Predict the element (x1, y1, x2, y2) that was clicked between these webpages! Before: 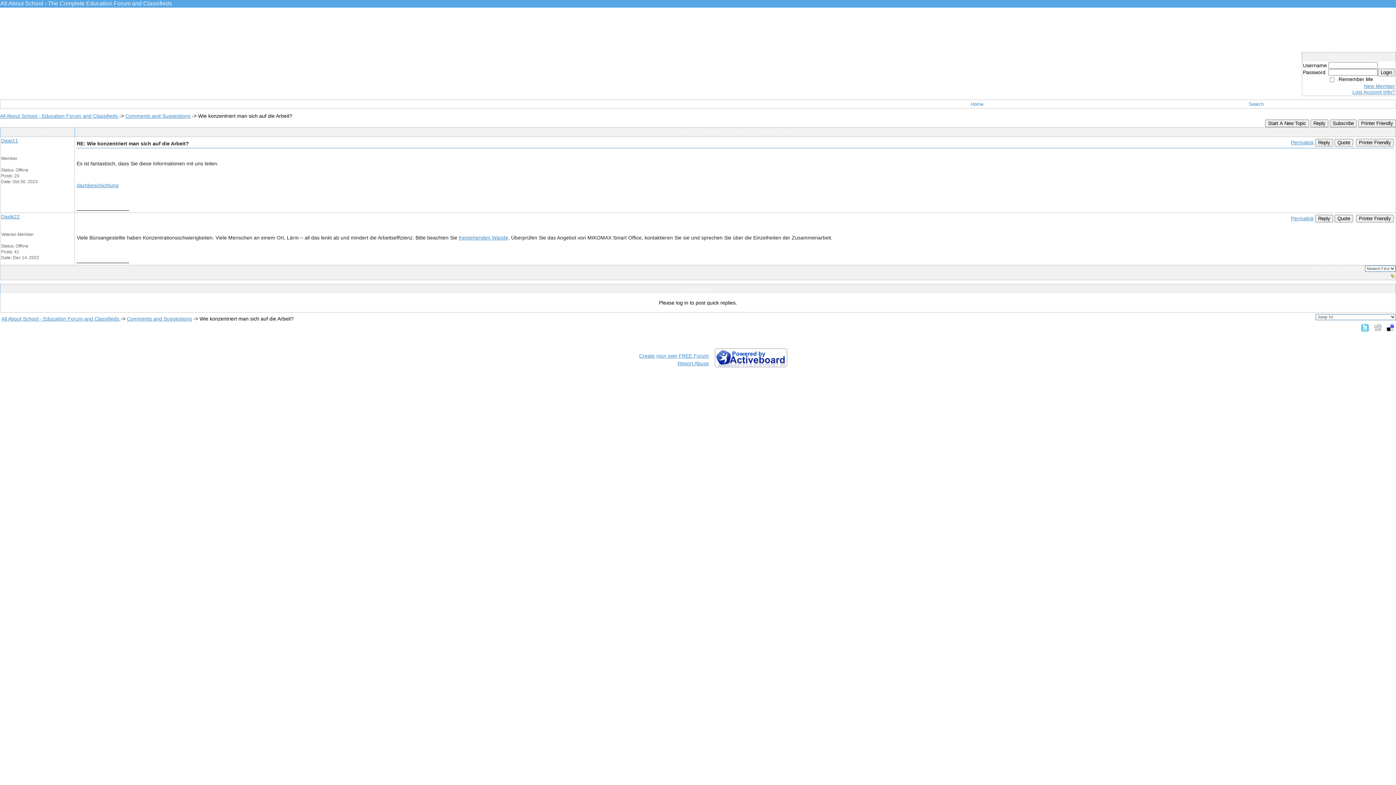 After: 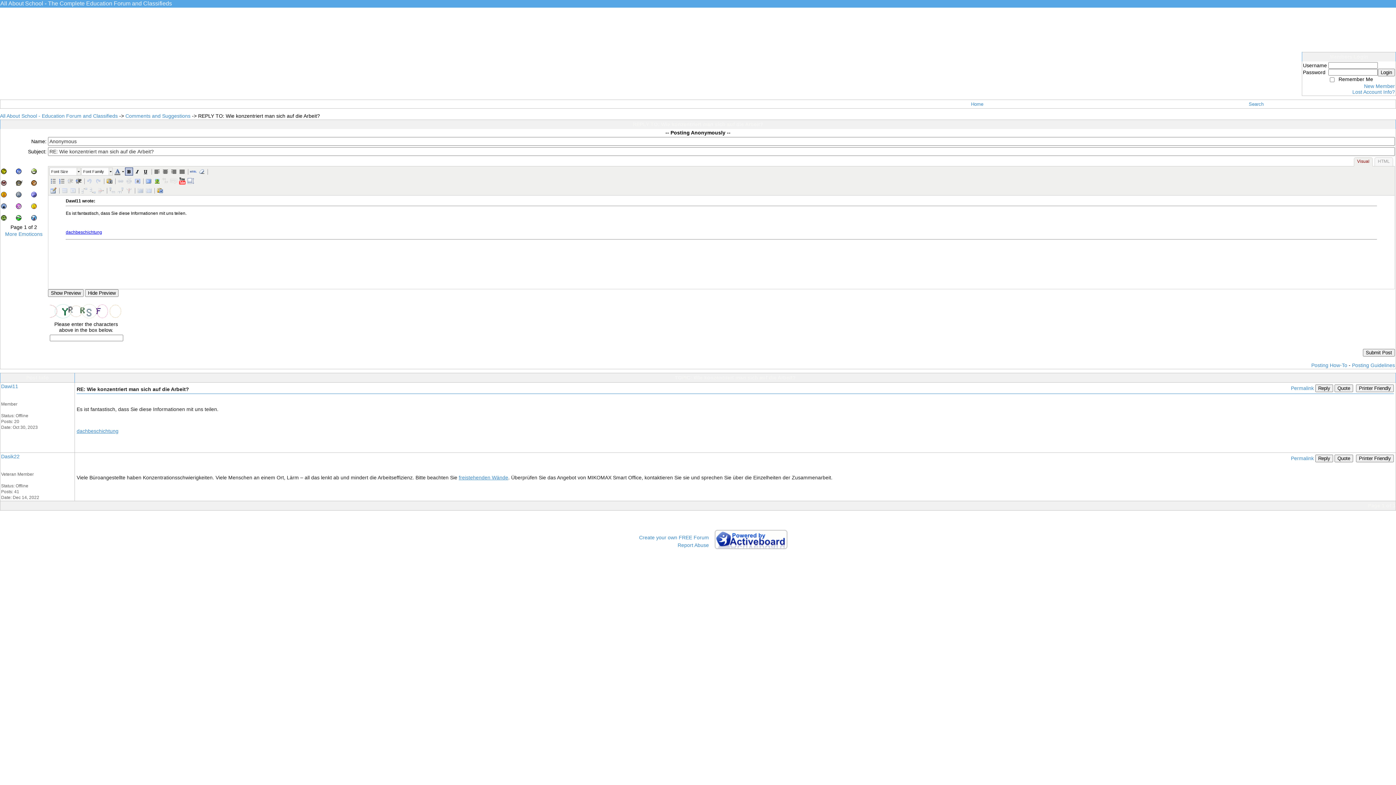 Action: bbox: (1334, 138, 1353, 146) label: Quote